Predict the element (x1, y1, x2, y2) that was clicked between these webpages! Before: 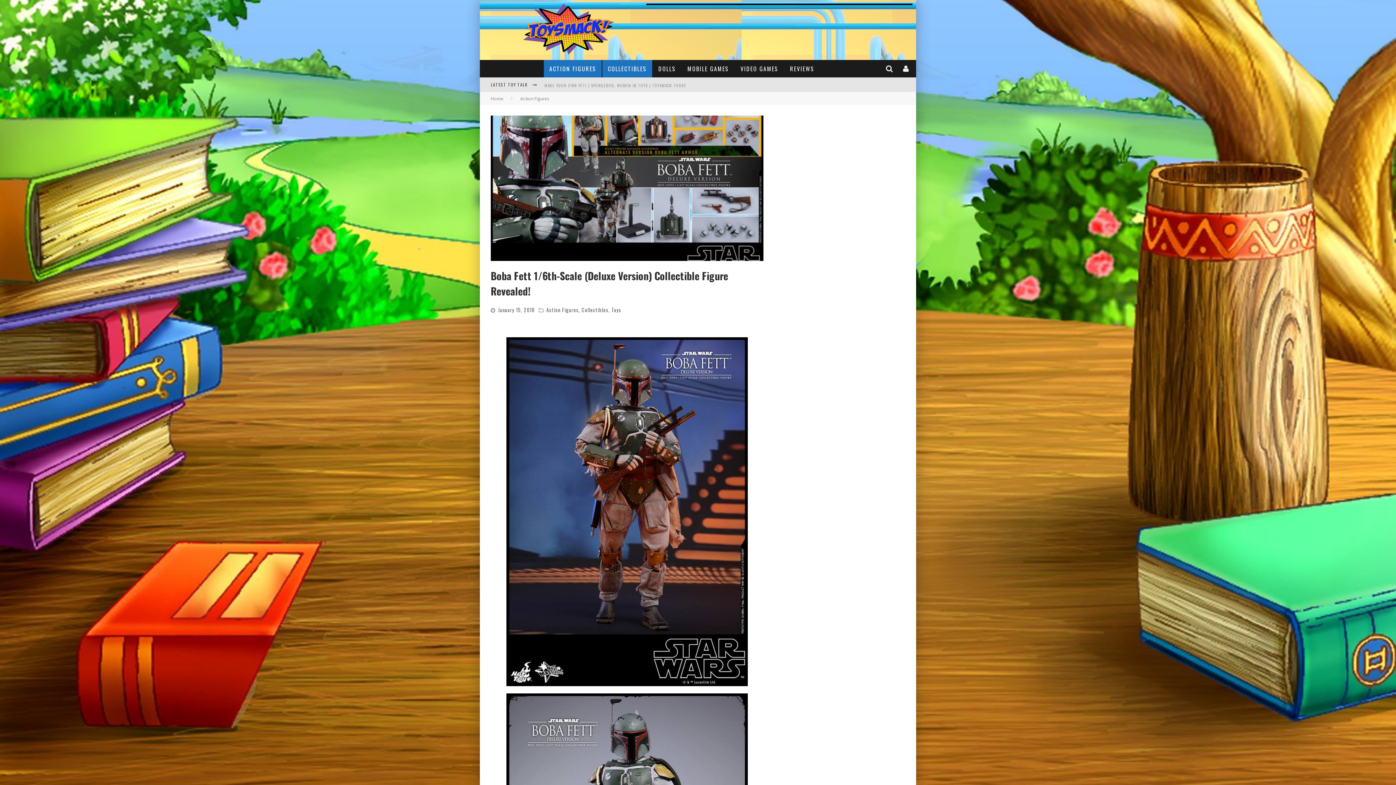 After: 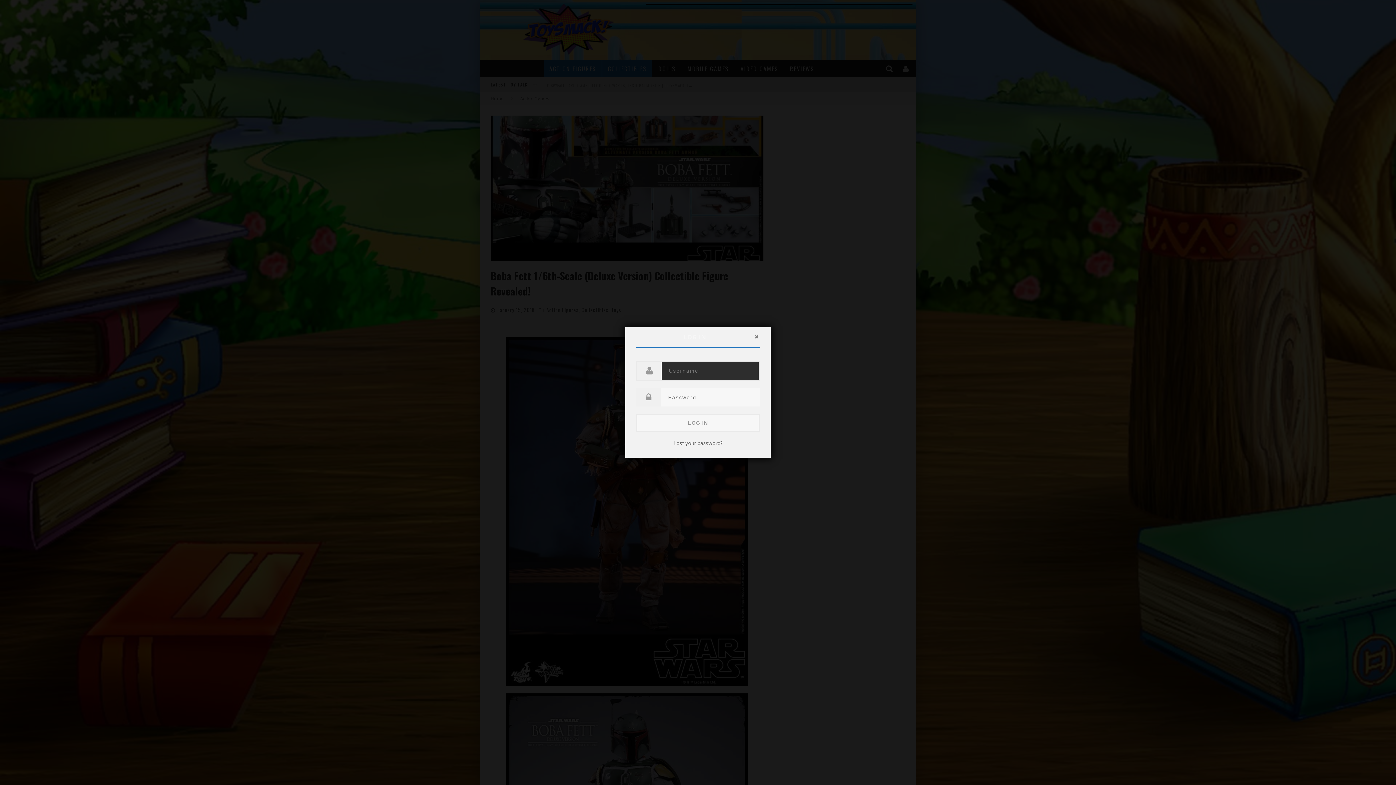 Action: bbox: (900, 64, 912, 73)